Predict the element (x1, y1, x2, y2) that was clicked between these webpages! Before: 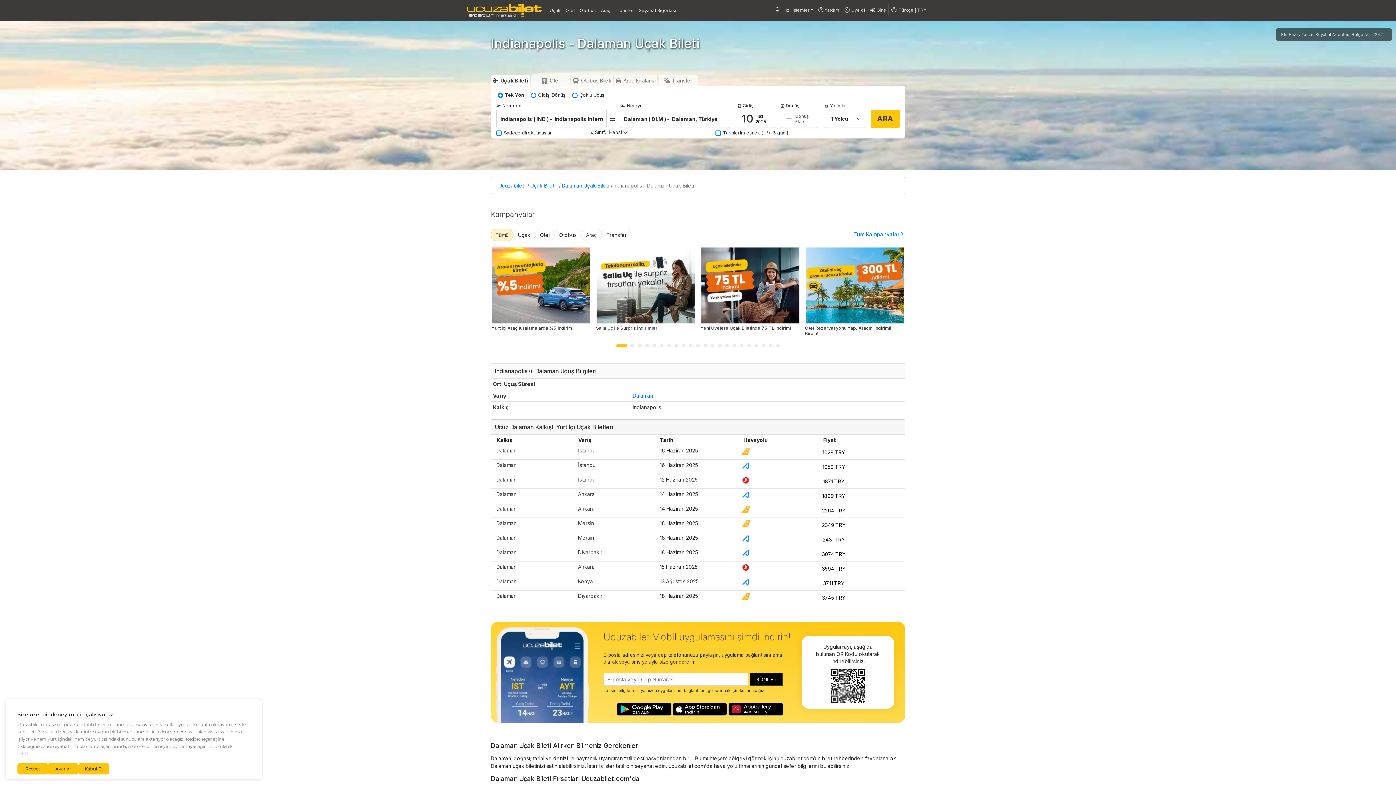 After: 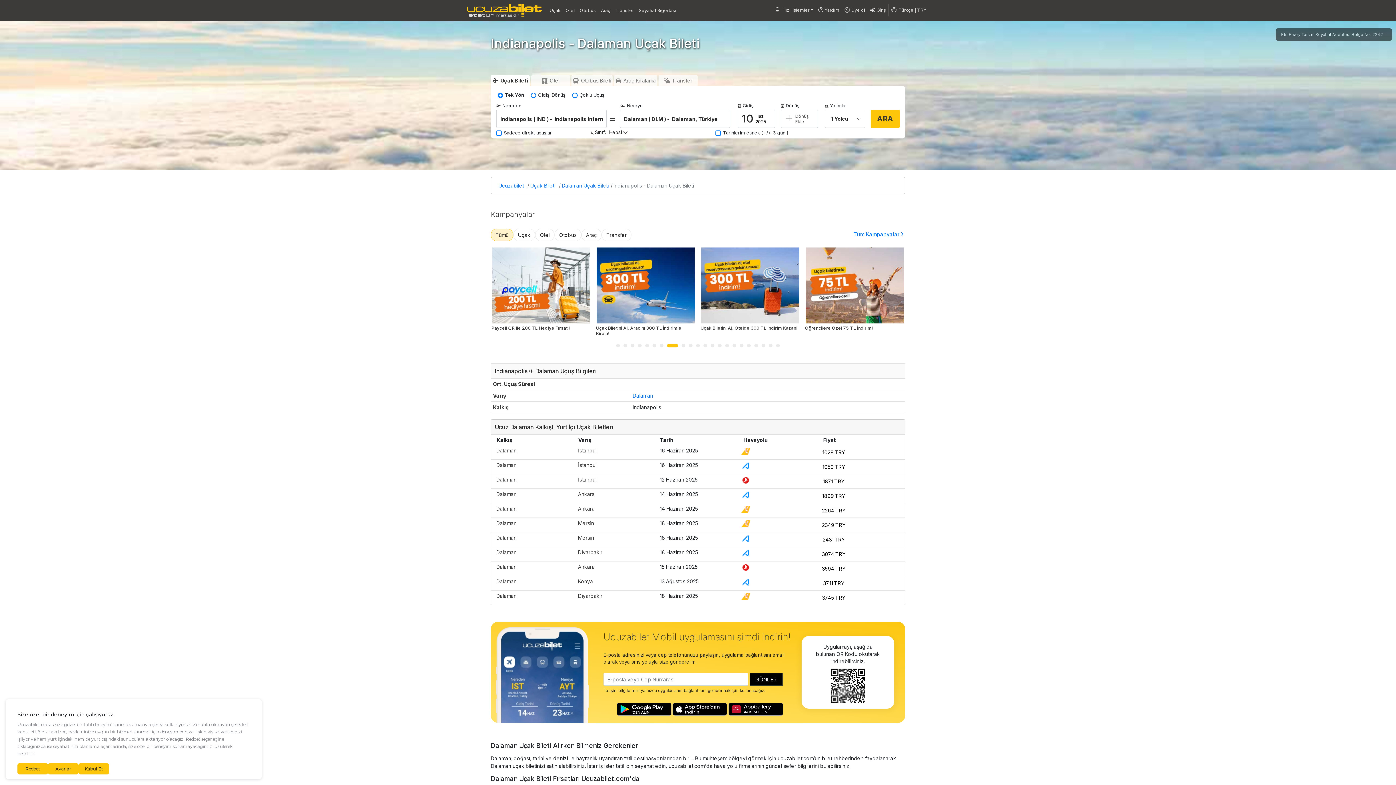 Action: label: Go to slide 8 bbox: (674, 343, 678, 347)